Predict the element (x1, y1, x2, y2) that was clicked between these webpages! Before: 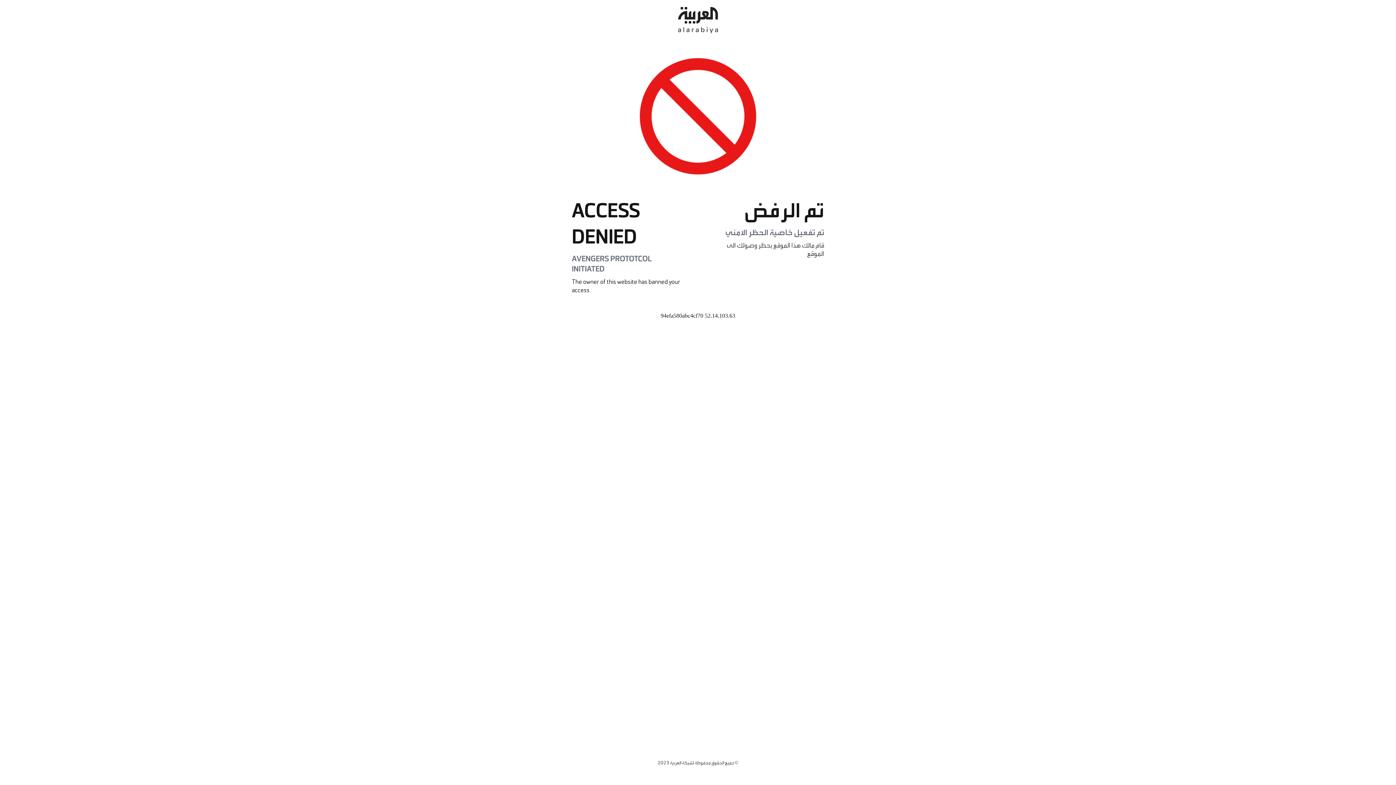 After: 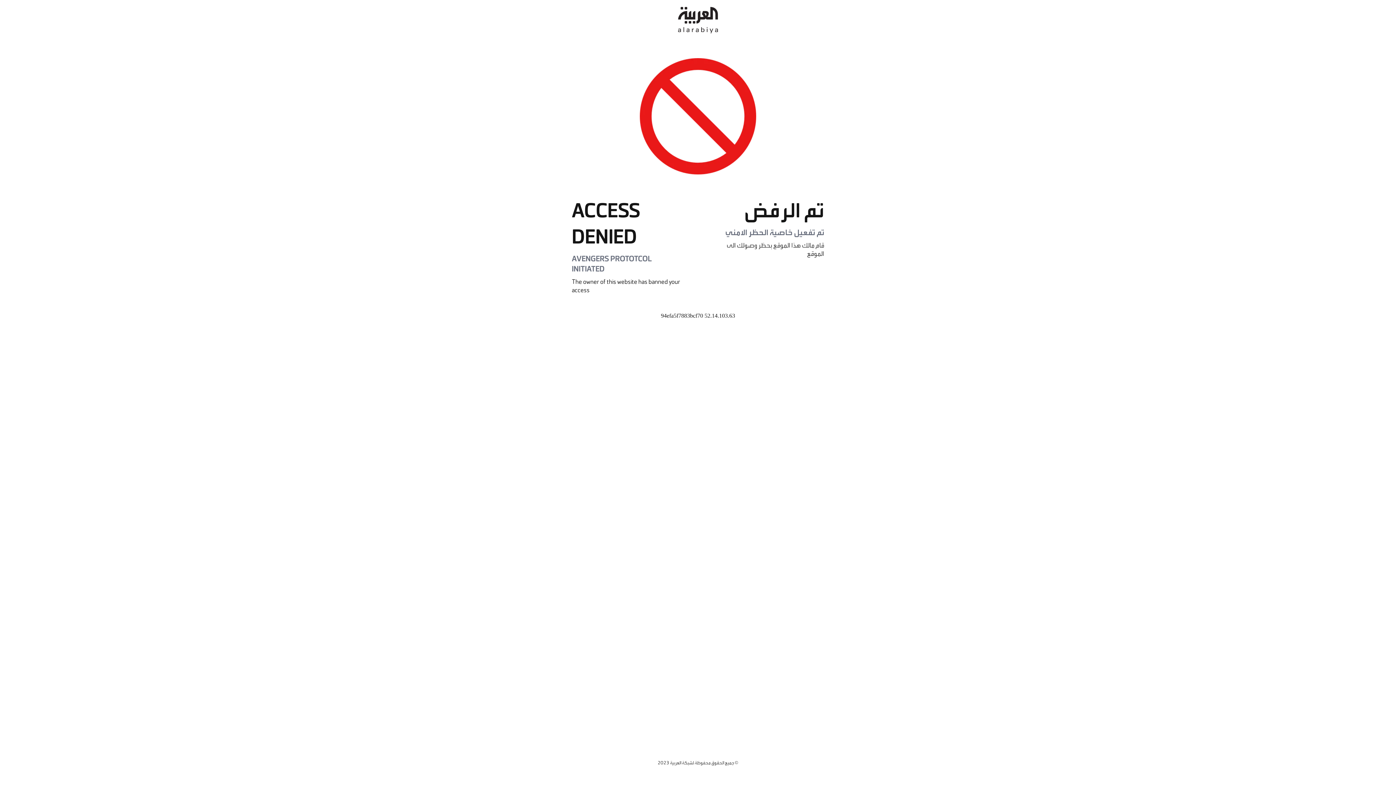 Action: bbox: (678, 0, 718, 40)